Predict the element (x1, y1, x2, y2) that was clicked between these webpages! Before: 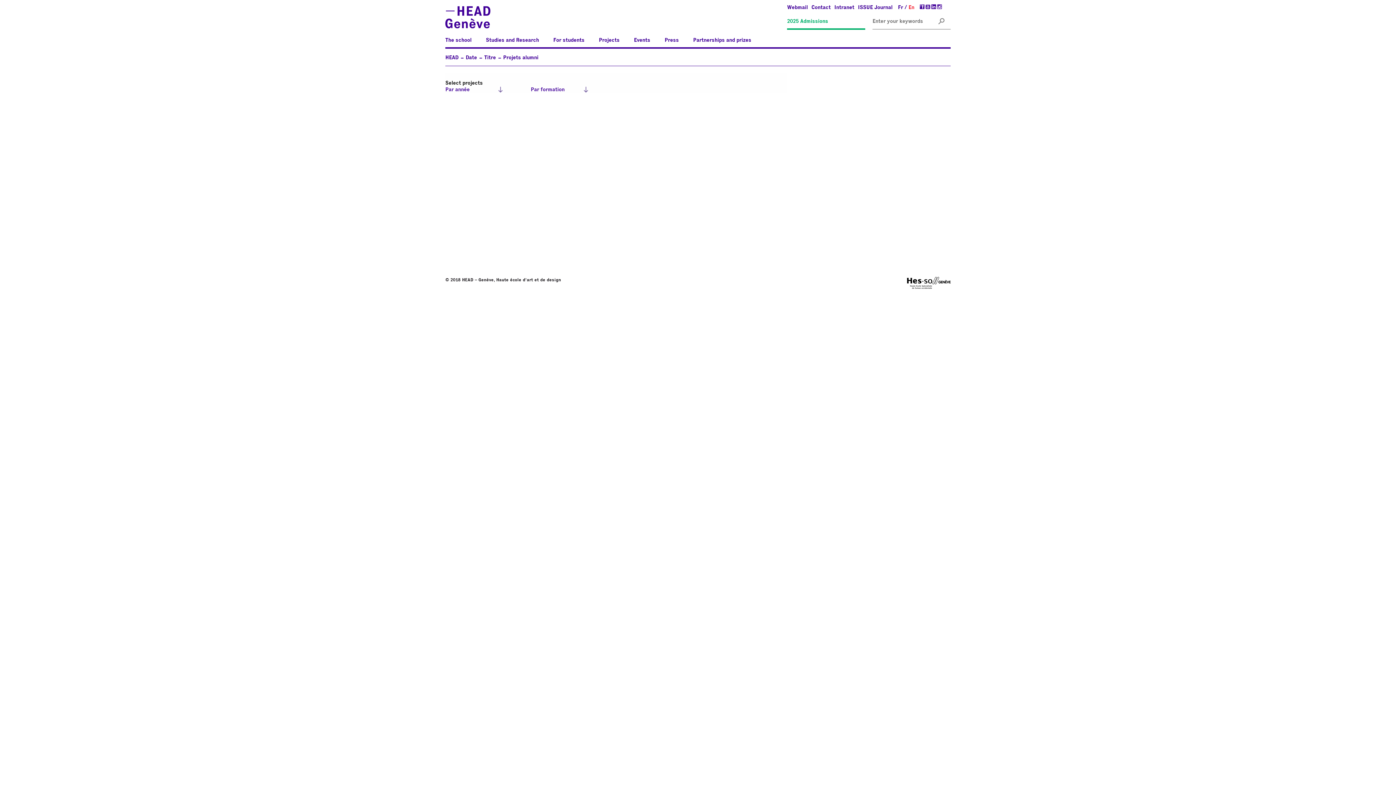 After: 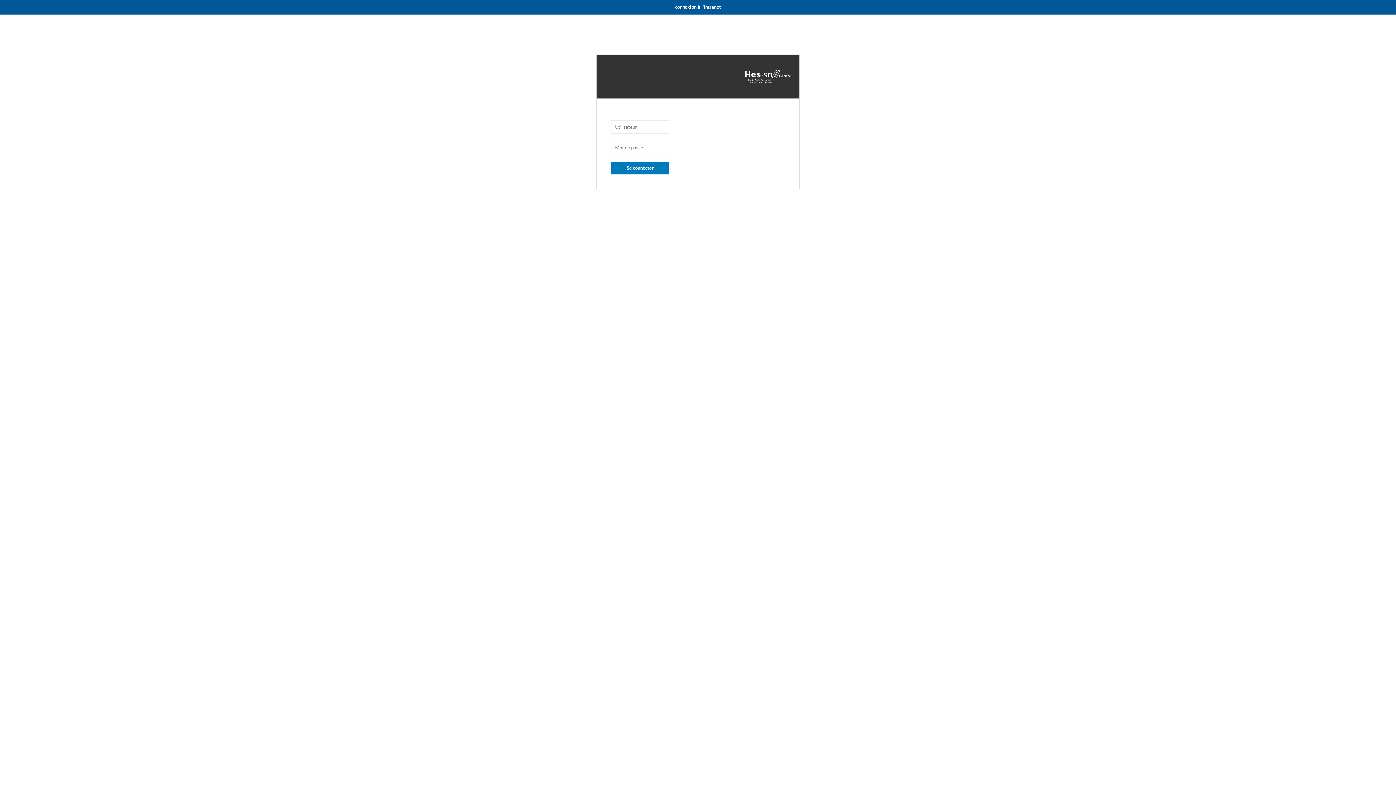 Action: bbox: (834, 5, 854, 10) label: Intranet